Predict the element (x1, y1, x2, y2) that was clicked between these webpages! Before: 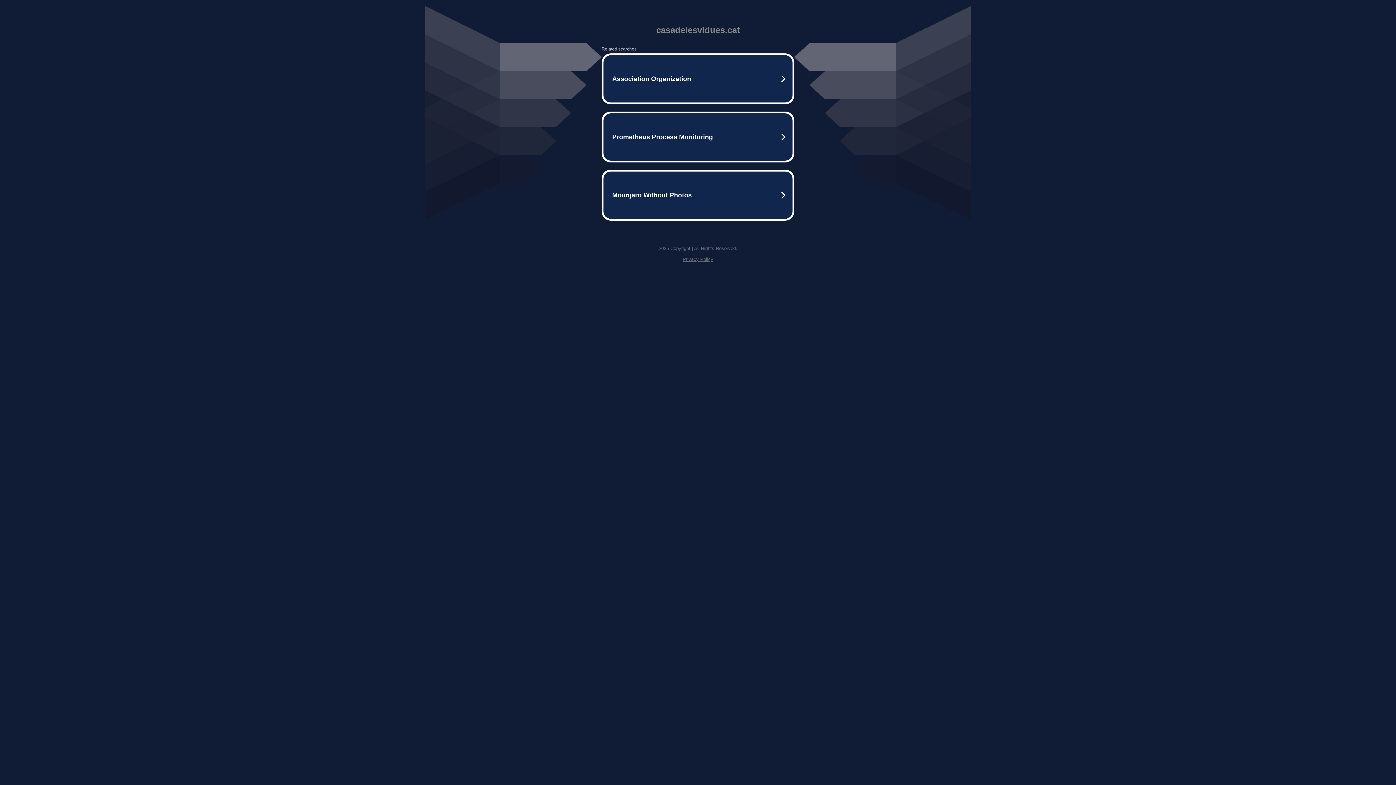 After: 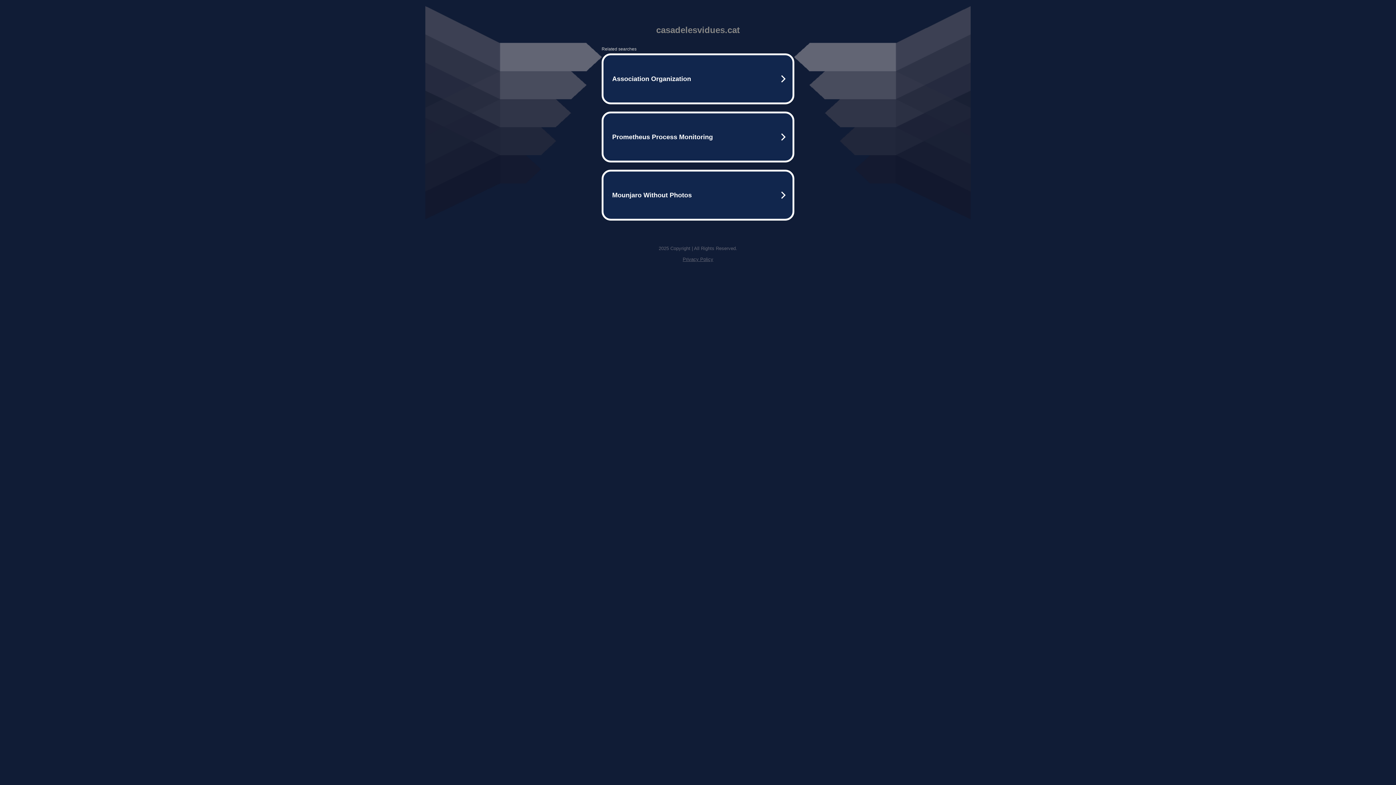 Action: label: Privacy Policy bbox: (682, 256, 713, 262)